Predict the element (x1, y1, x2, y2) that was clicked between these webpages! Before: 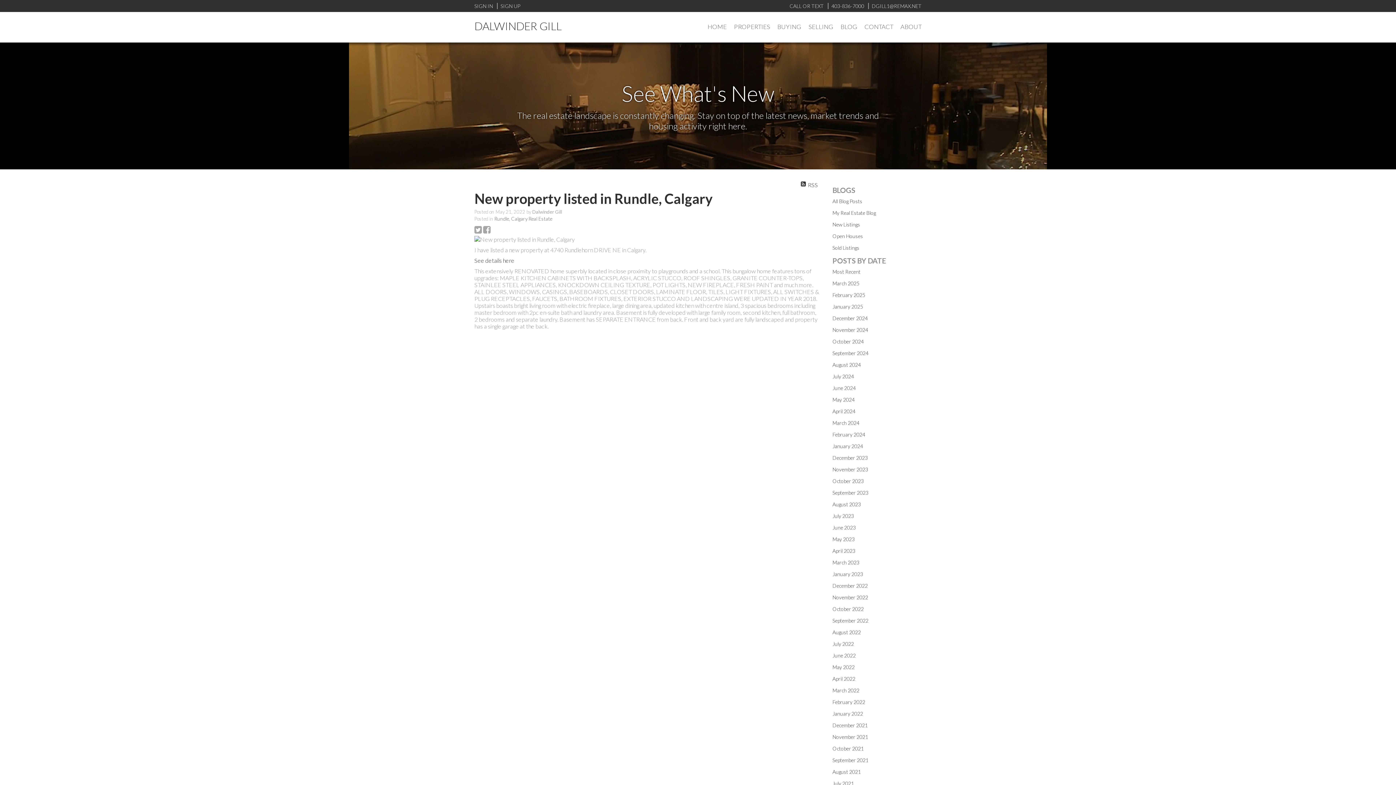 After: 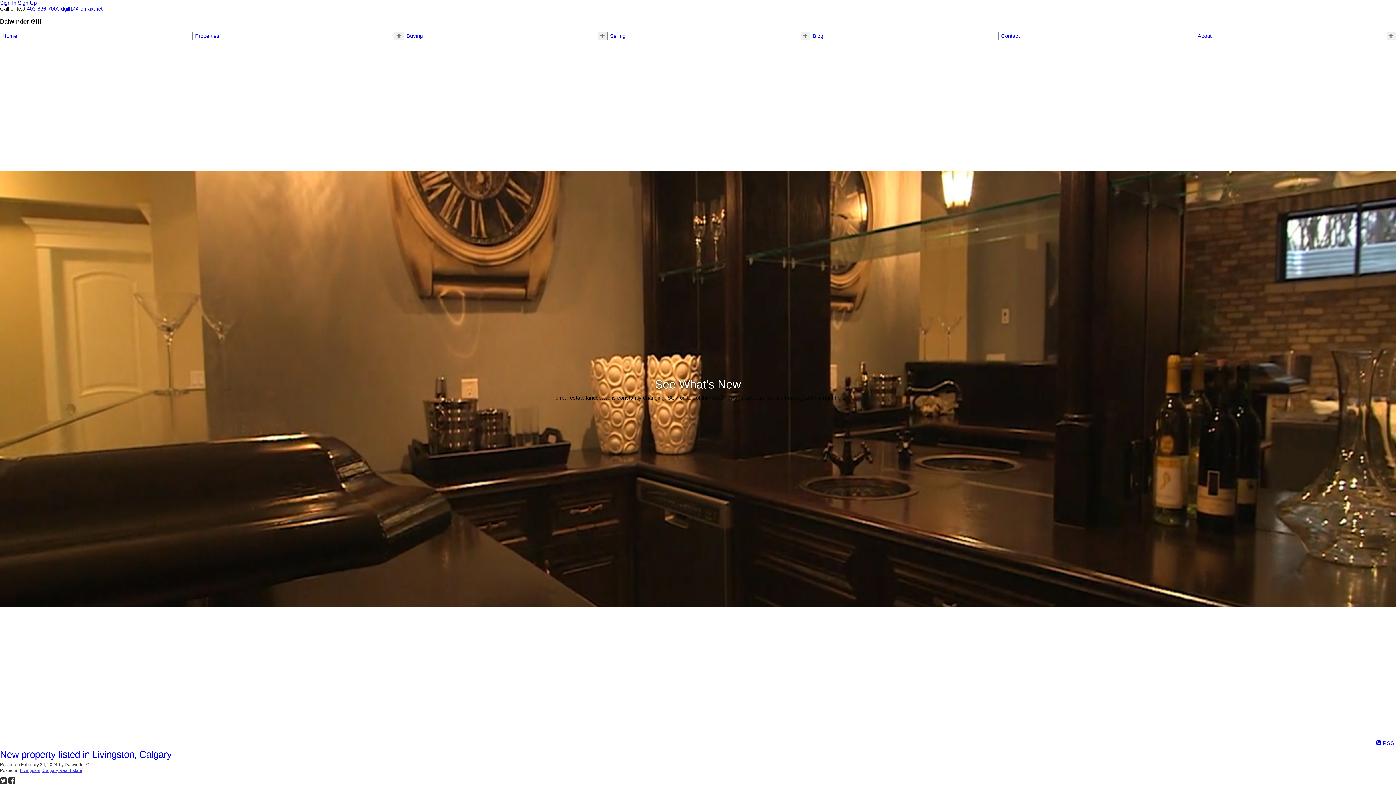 Action: label: February 2024 bbox: (832, 431, 865, 437)